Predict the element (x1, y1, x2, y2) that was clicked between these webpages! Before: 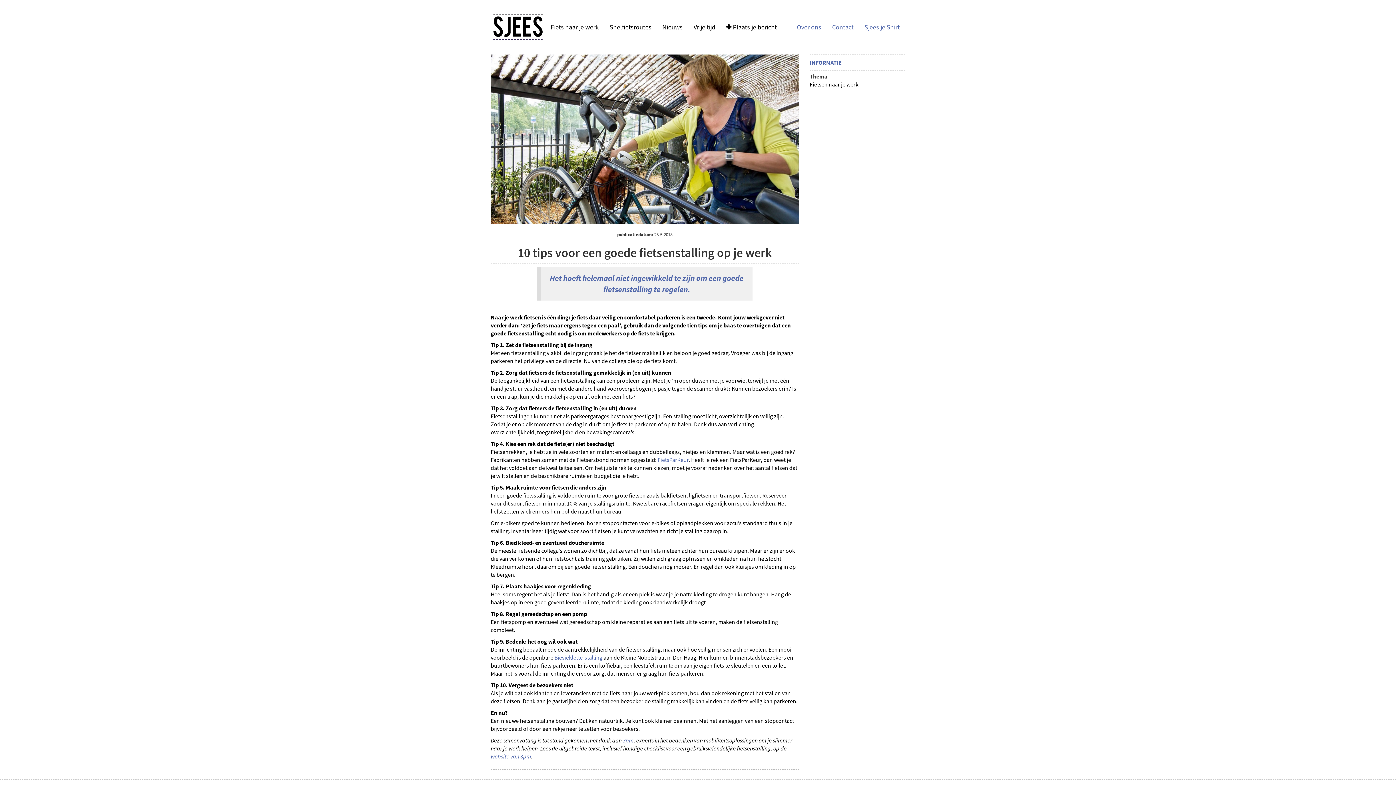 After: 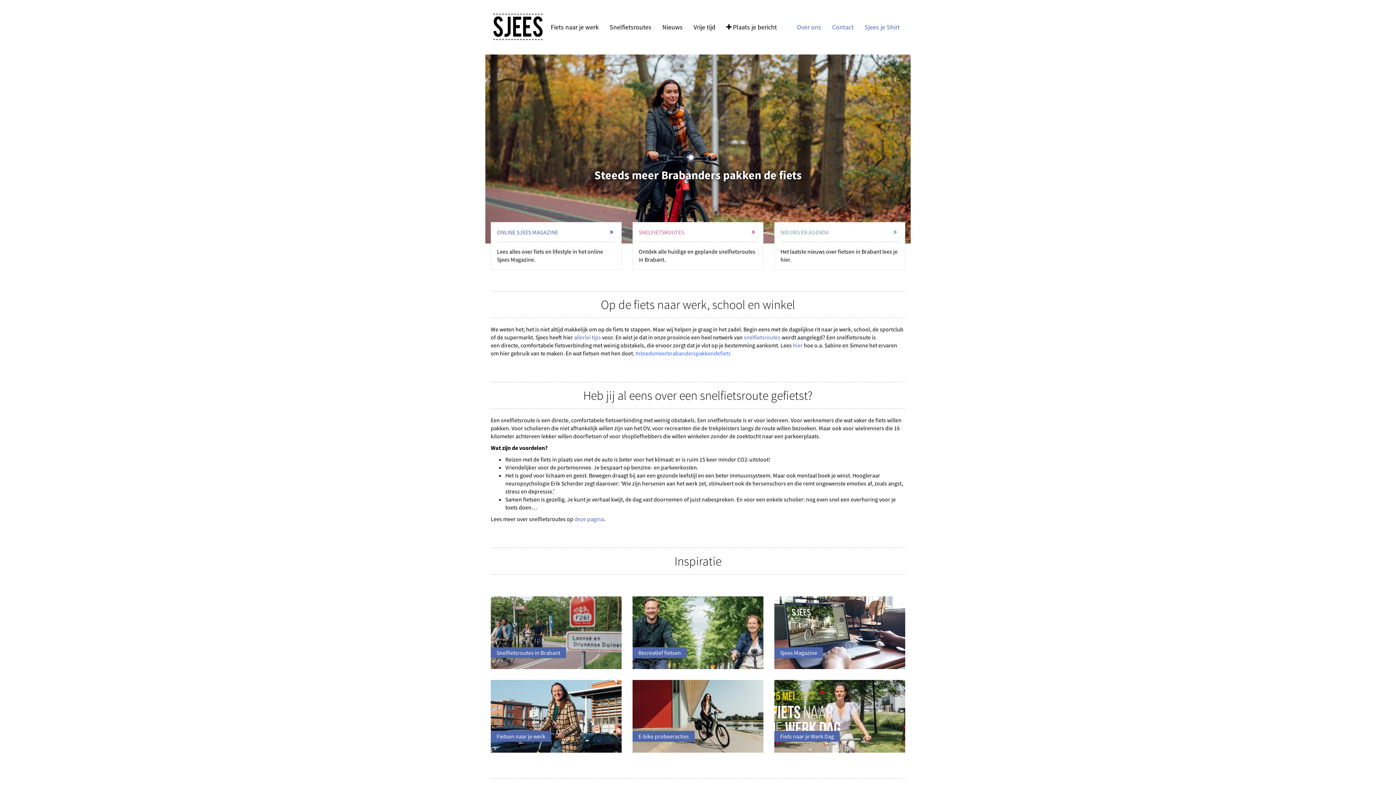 Action: bbox: (490, 0, 545, 54) label: SJEES